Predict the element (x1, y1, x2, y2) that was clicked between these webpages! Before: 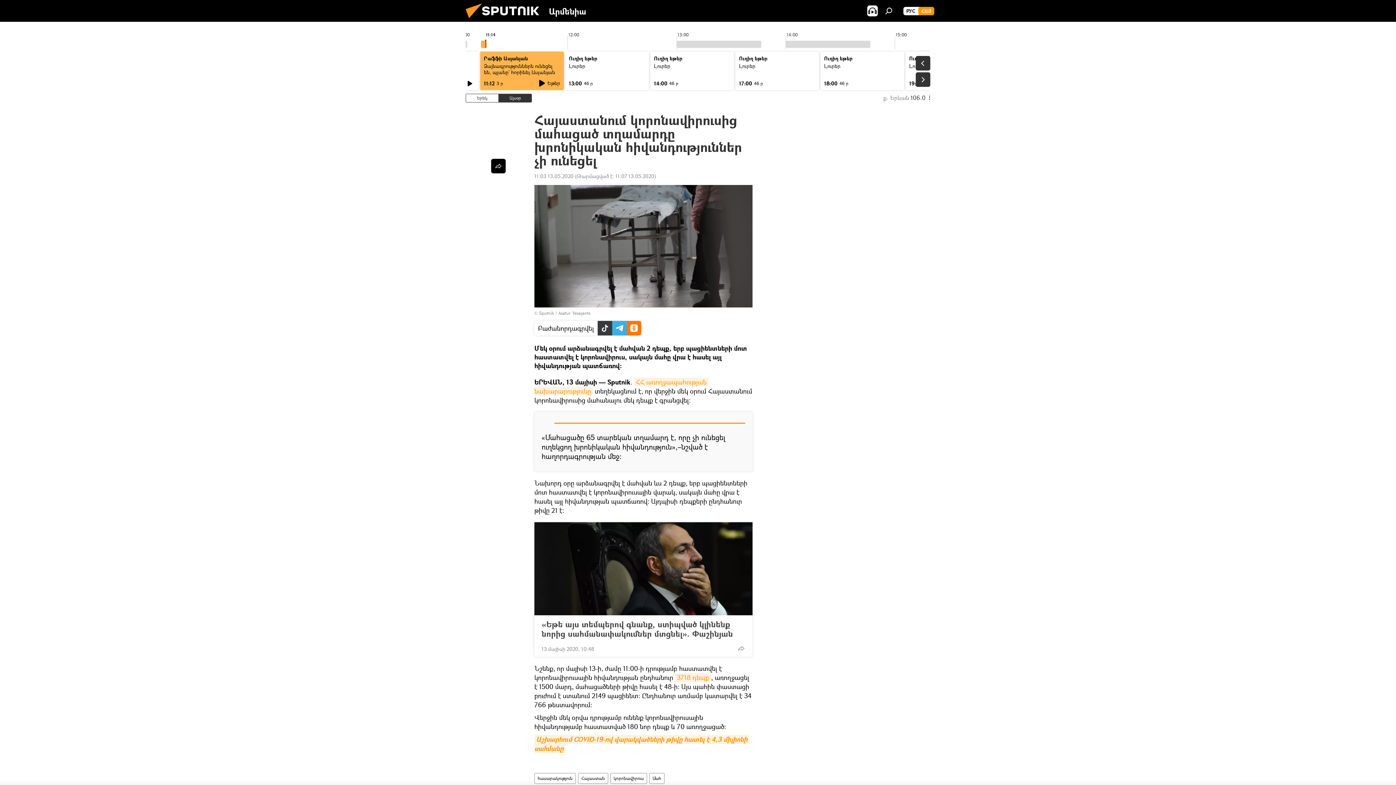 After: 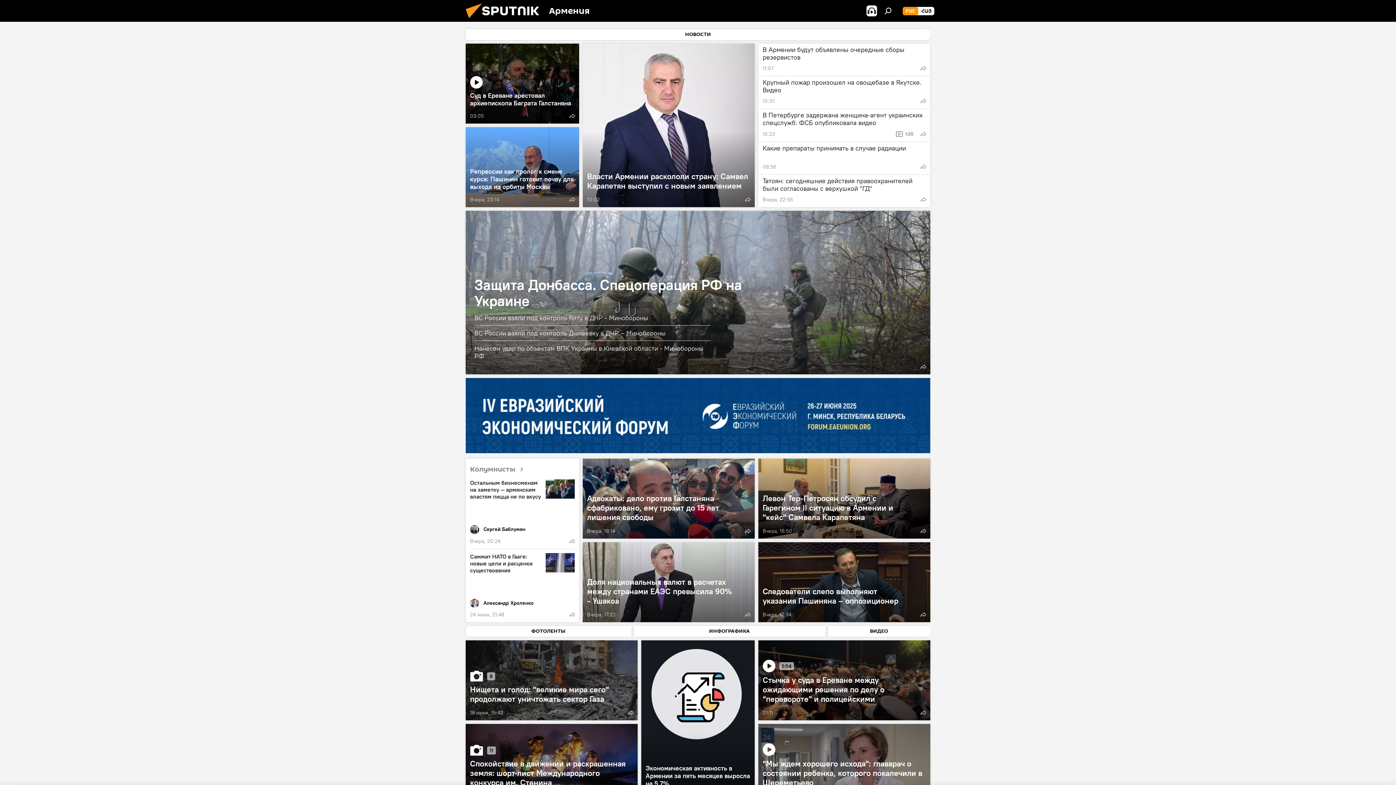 Action: label: РУС bbox: (903, 6, 918, 15)